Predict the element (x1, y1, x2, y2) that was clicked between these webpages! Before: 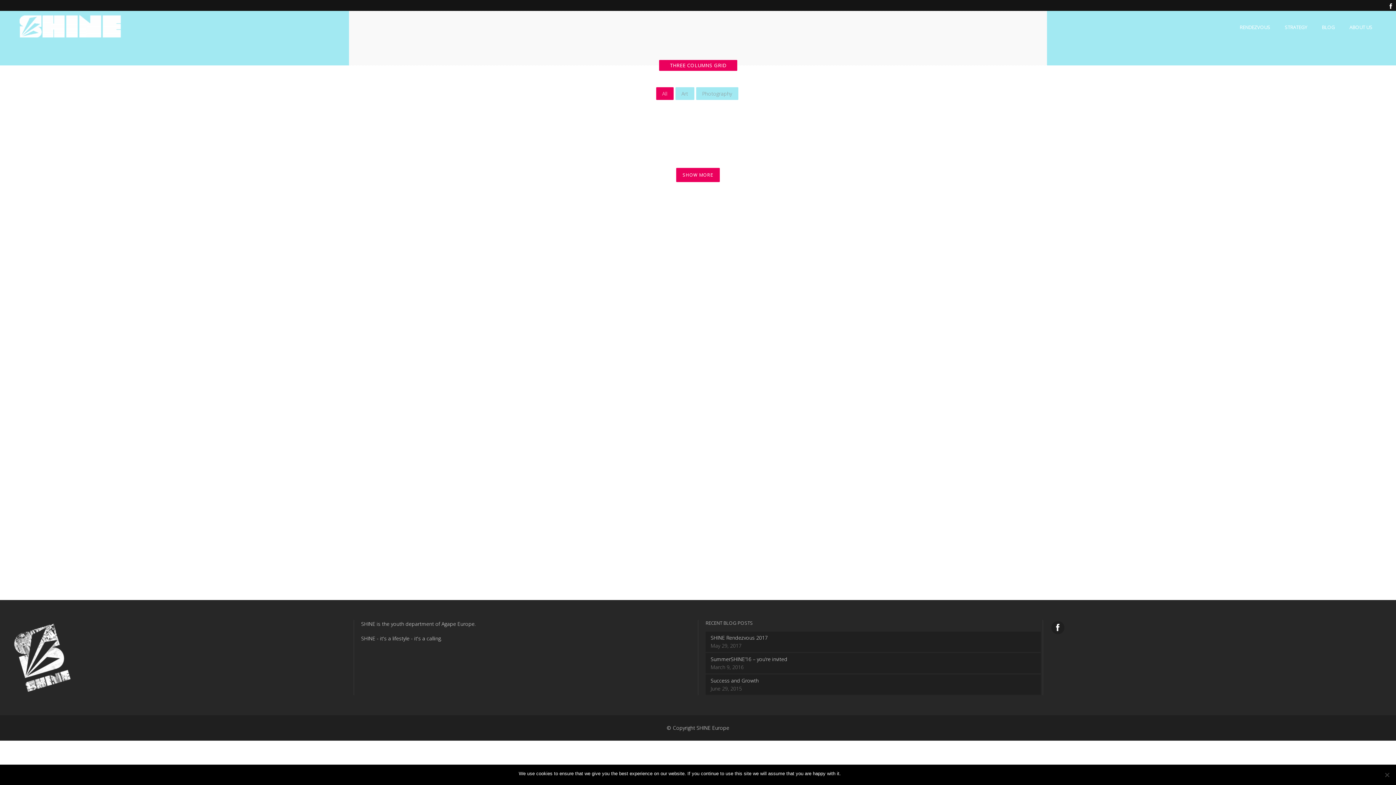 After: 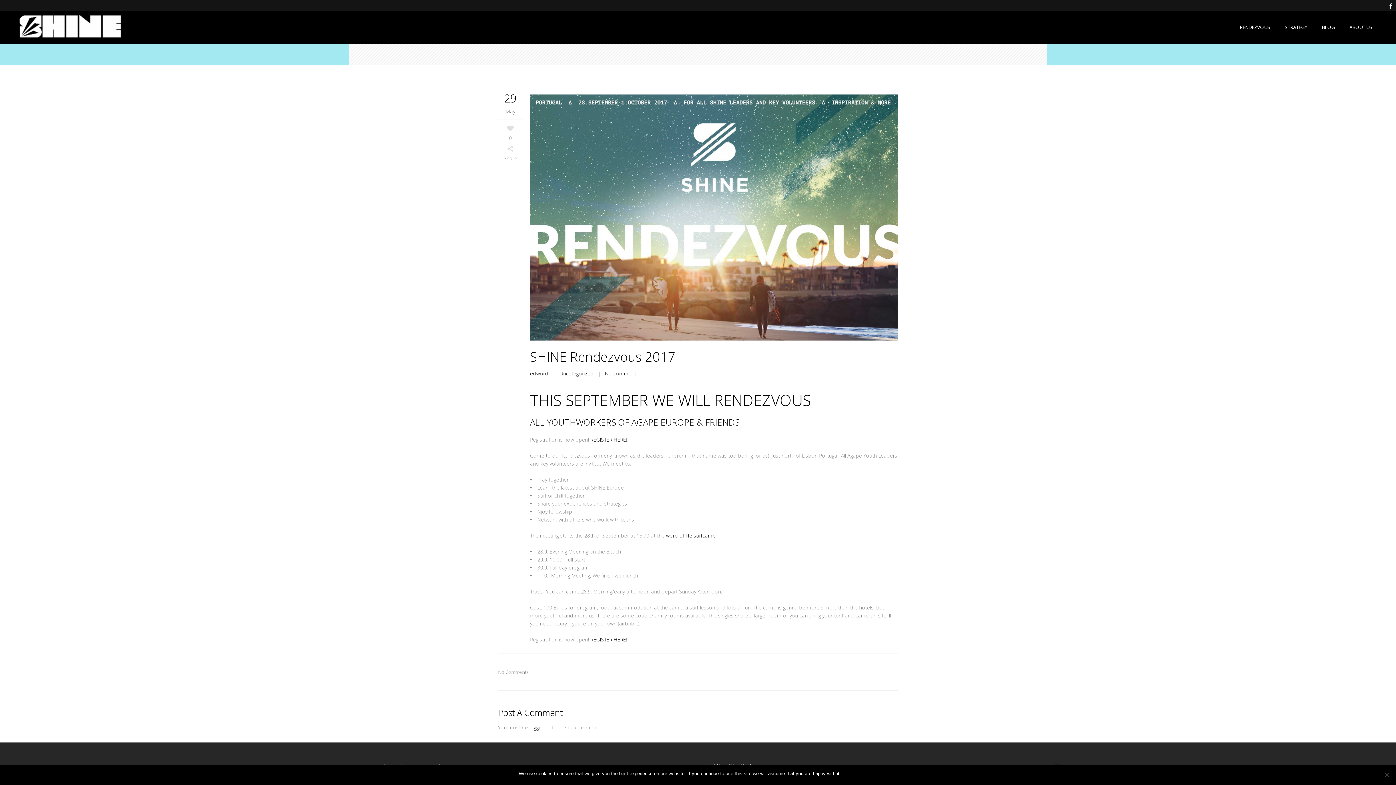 Action: bbox: (710, 634, 1035, 642) label: SHINE Rendezvous 2017